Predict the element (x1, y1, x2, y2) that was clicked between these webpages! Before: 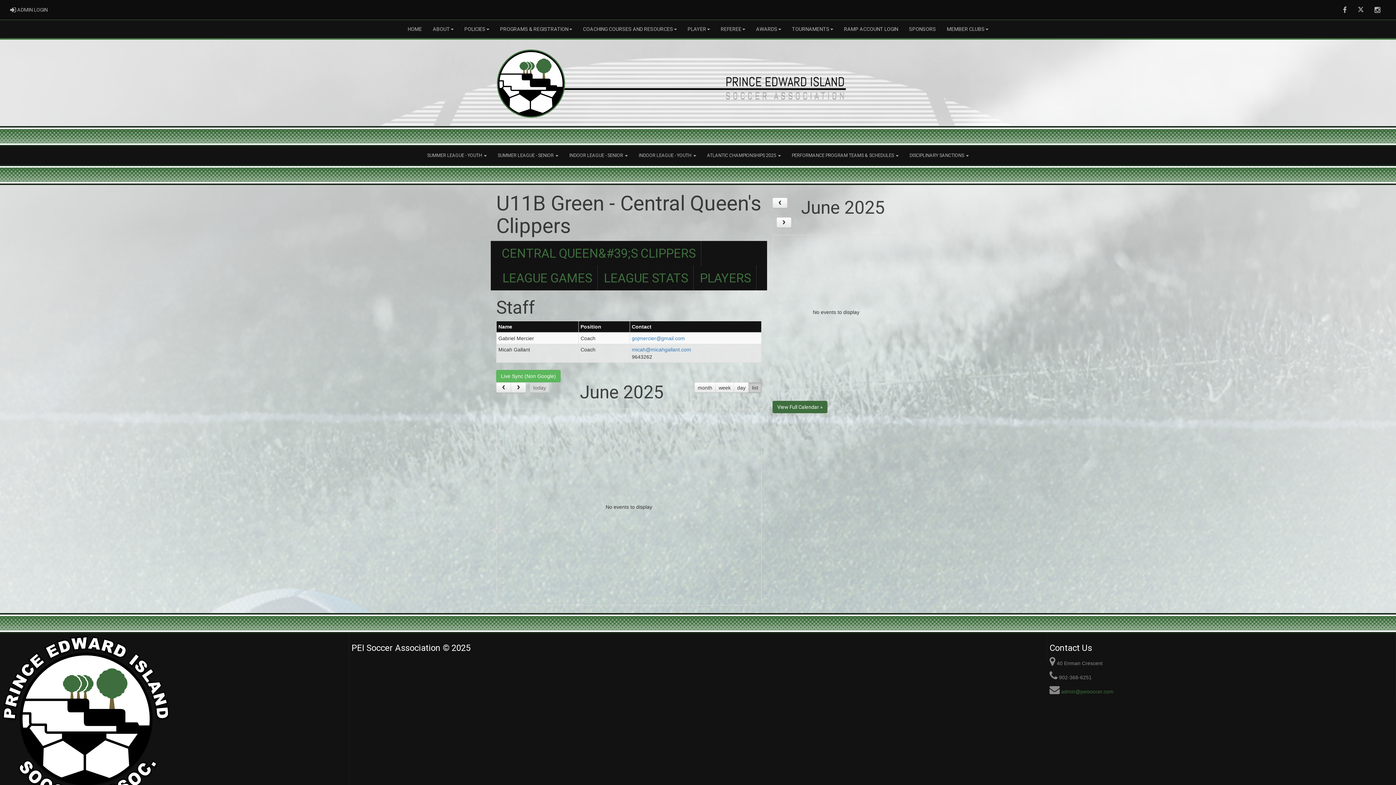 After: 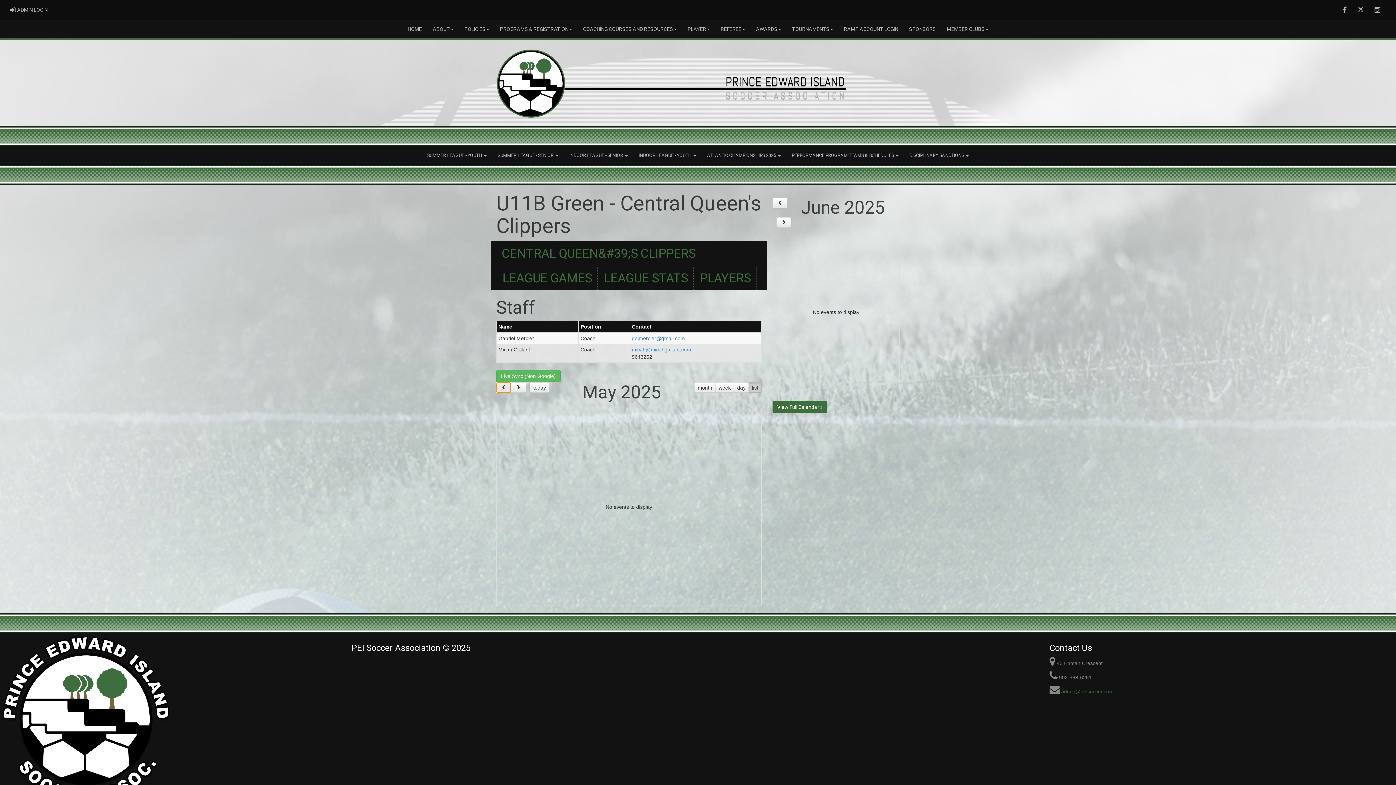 Action: bbox: (496, 382, 511, 393)